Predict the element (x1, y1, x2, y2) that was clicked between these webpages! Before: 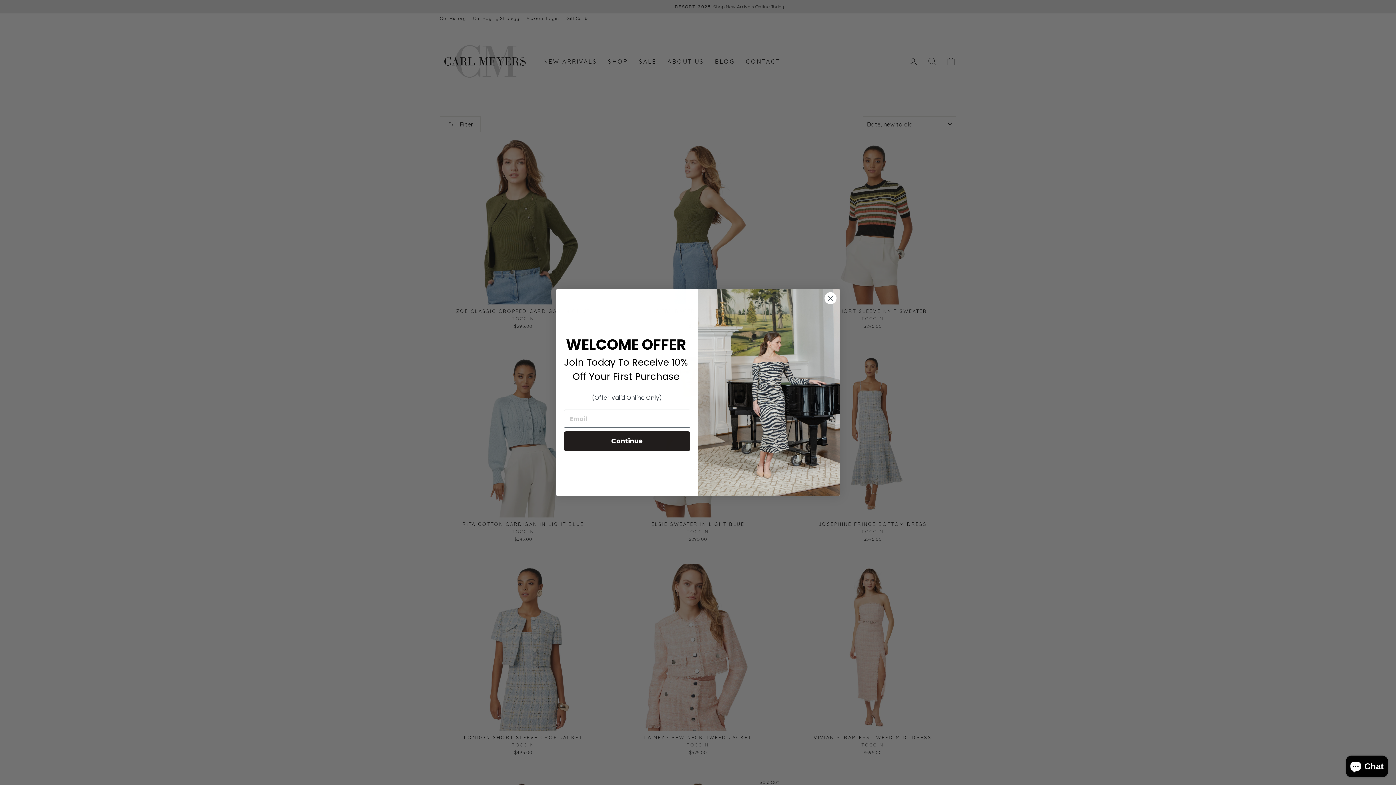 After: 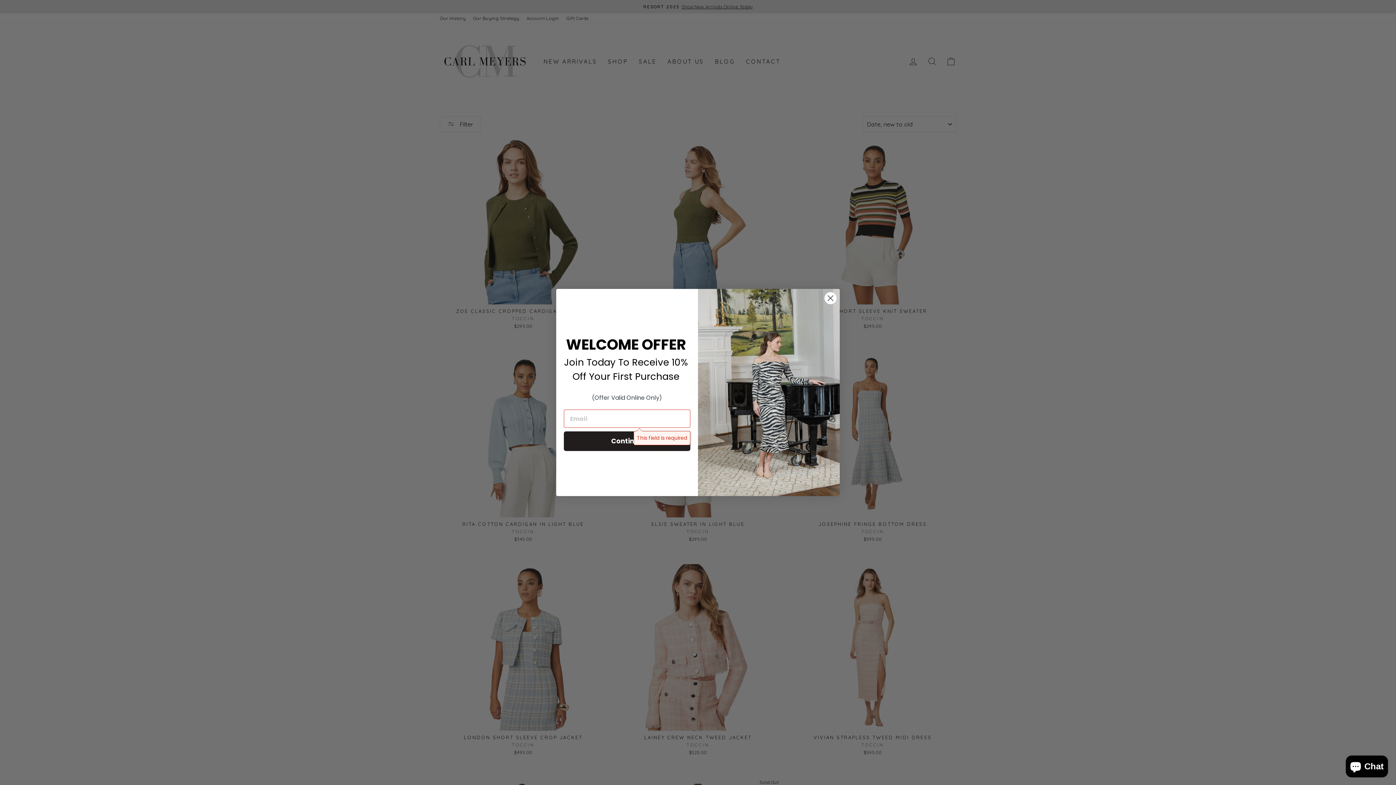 Action: bbox: (564, 431, 690, 451) label: Continue